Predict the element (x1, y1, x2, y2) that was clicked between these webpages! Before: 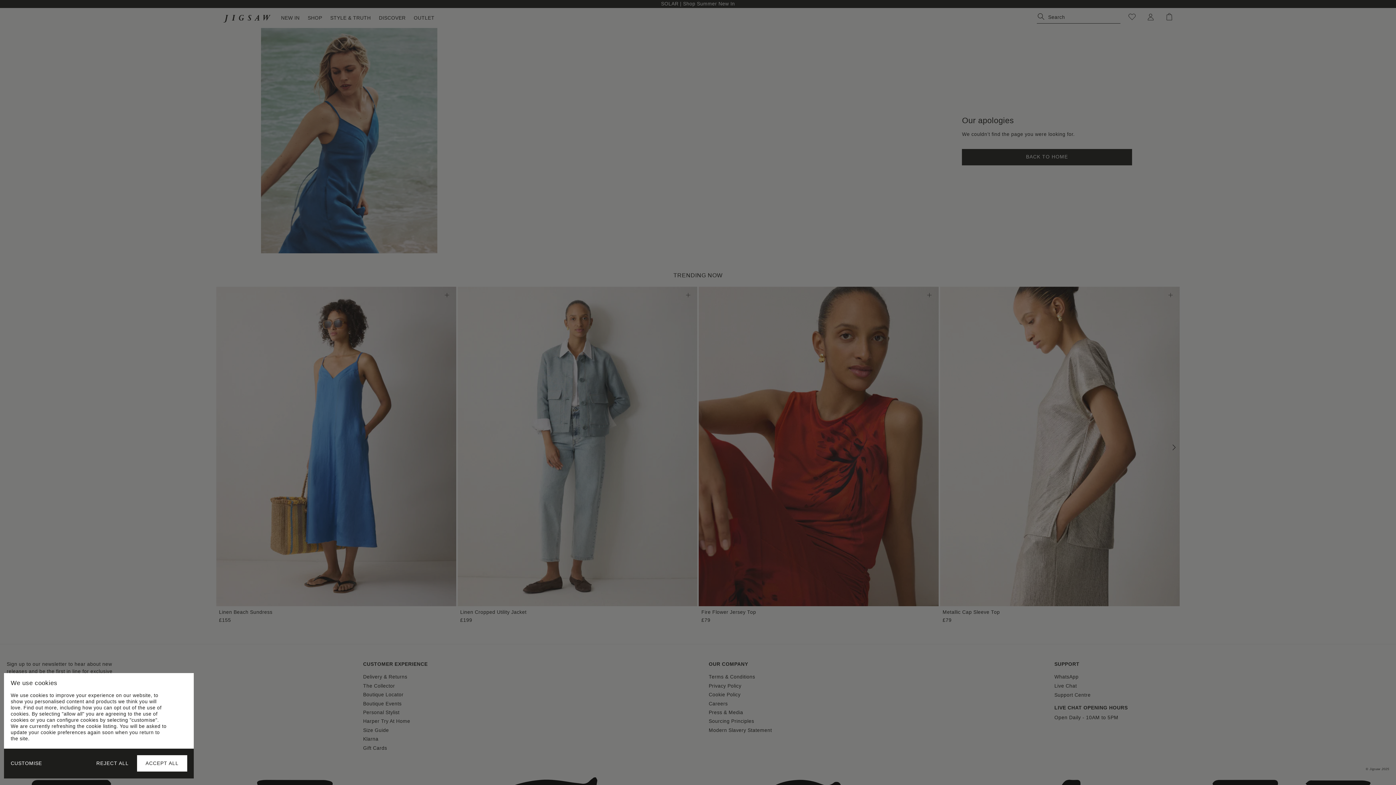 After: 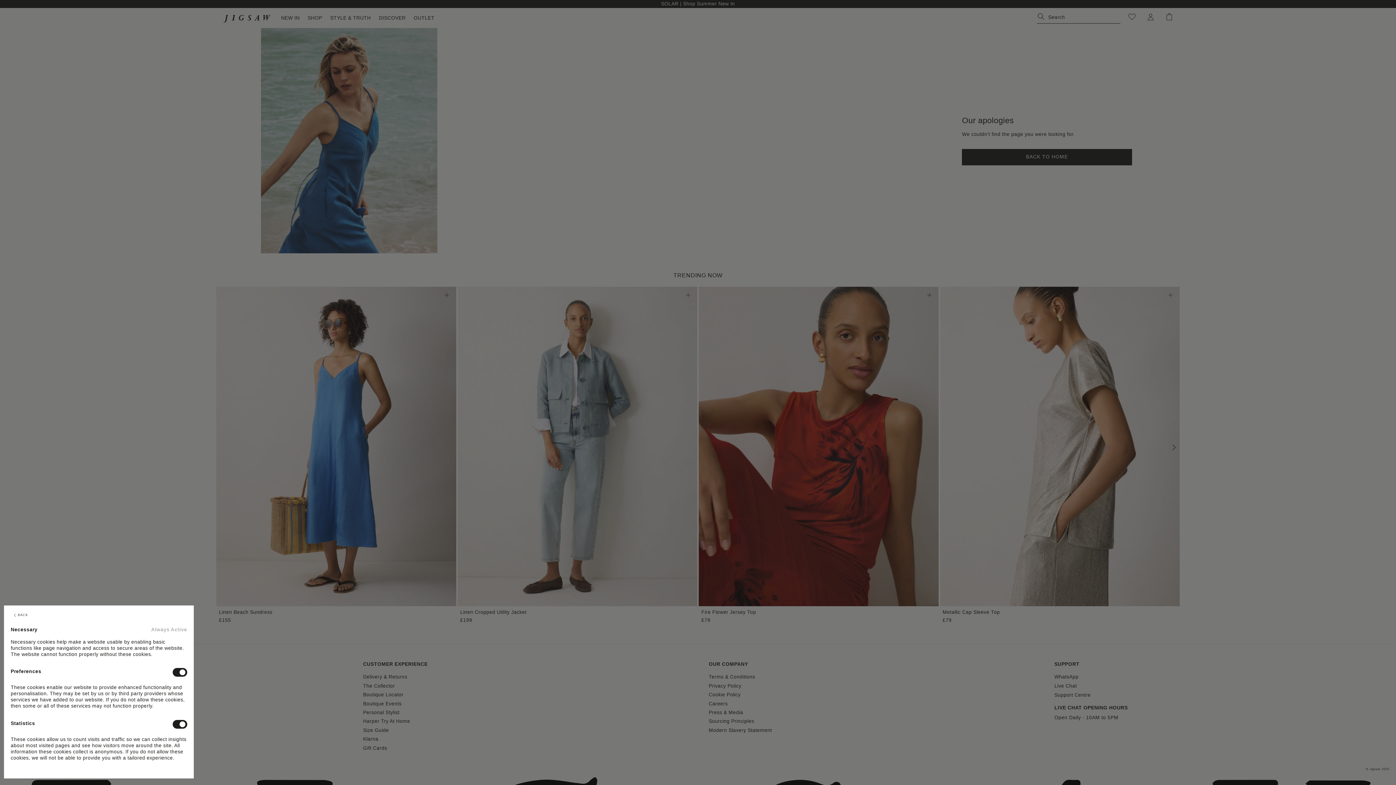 Action: bbox: (10, 760, 41, 767) label: CUSTOMISE